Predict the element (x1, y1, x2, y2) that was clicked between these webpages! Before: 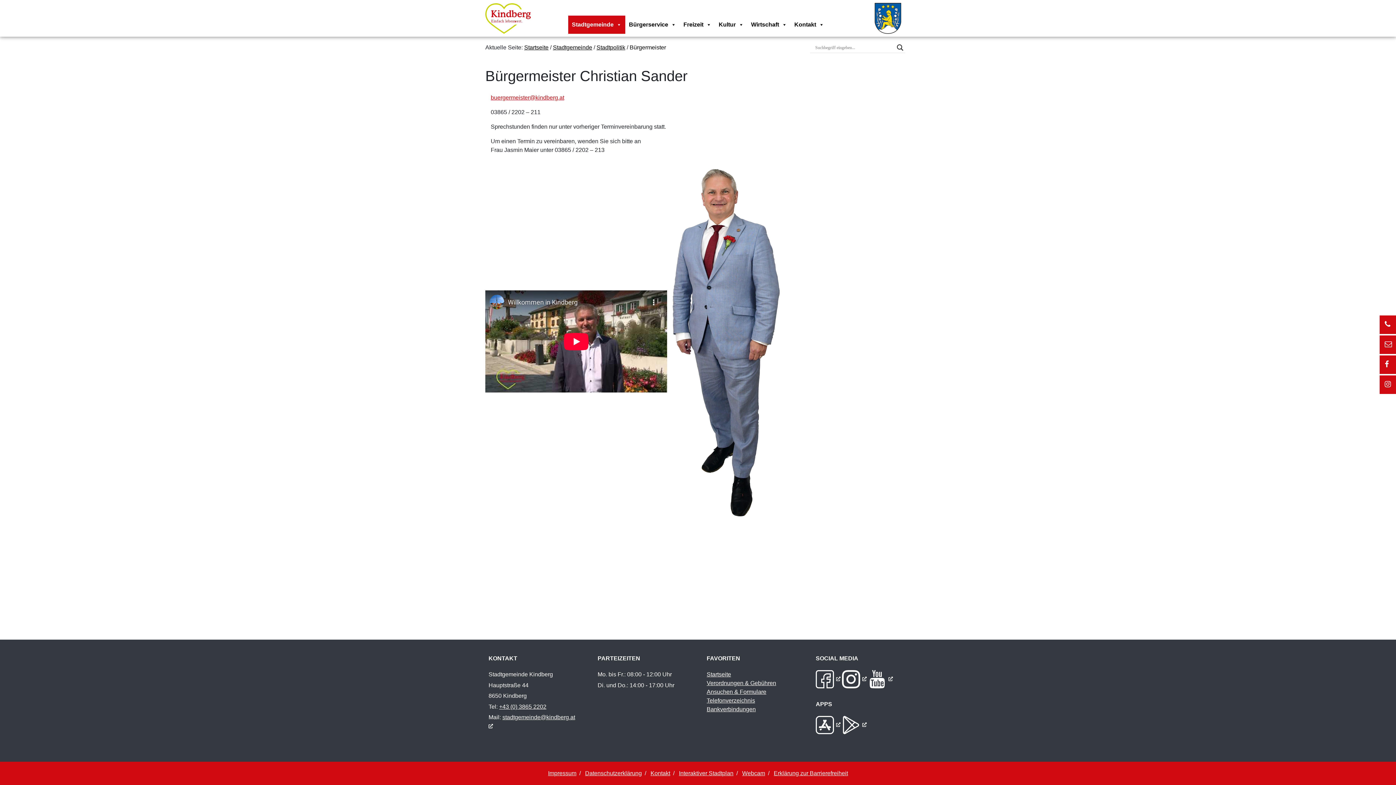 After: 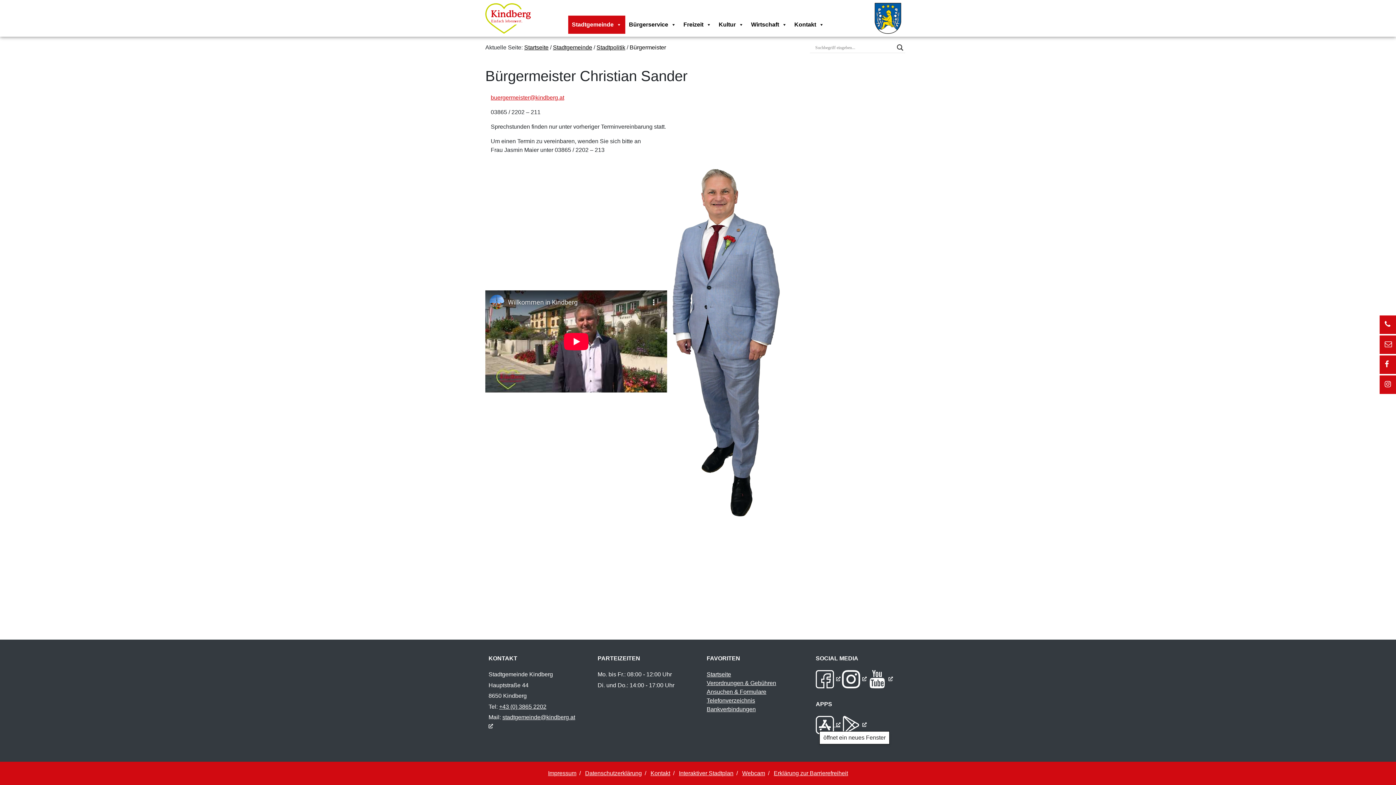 Action: bbox: (816, 721, 840, 728) label: App, öffnet ein neues Fenster